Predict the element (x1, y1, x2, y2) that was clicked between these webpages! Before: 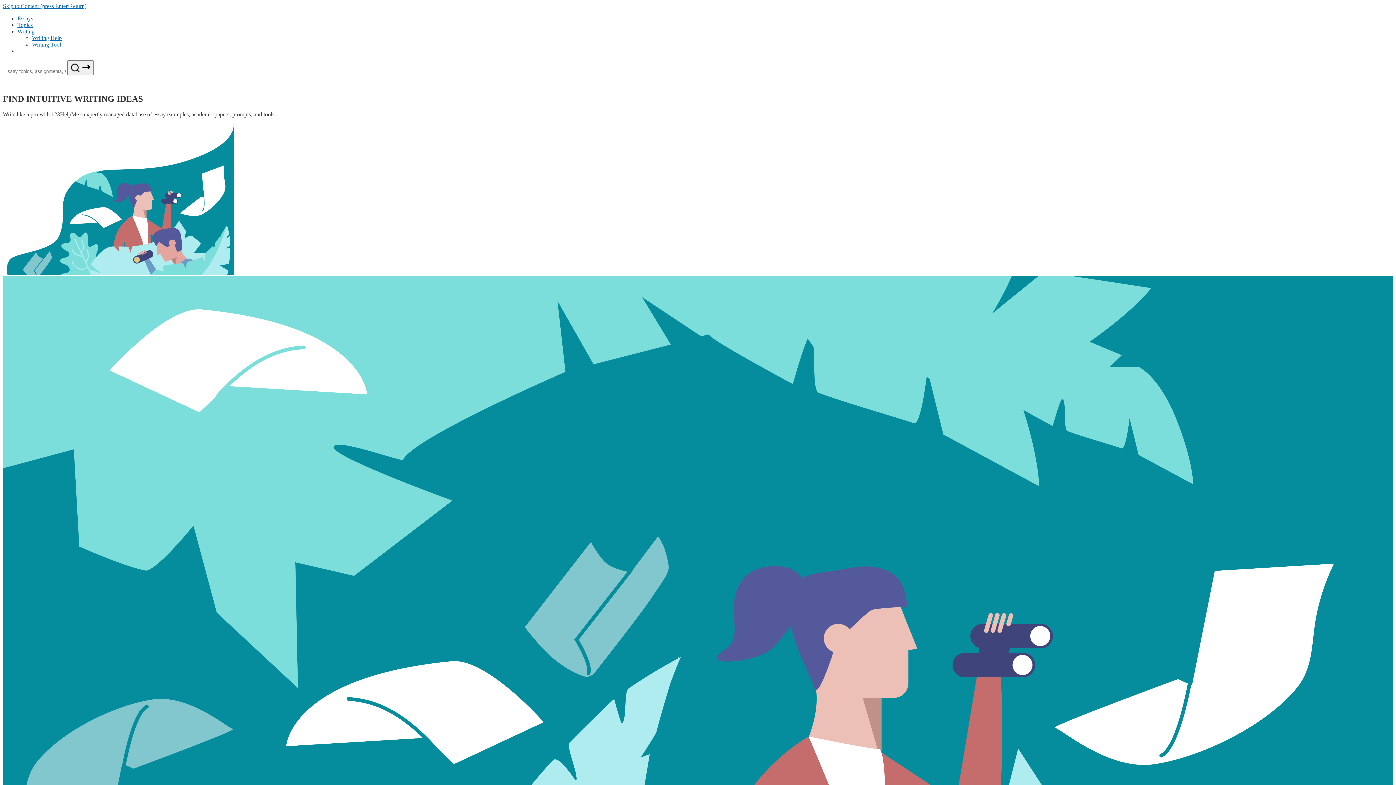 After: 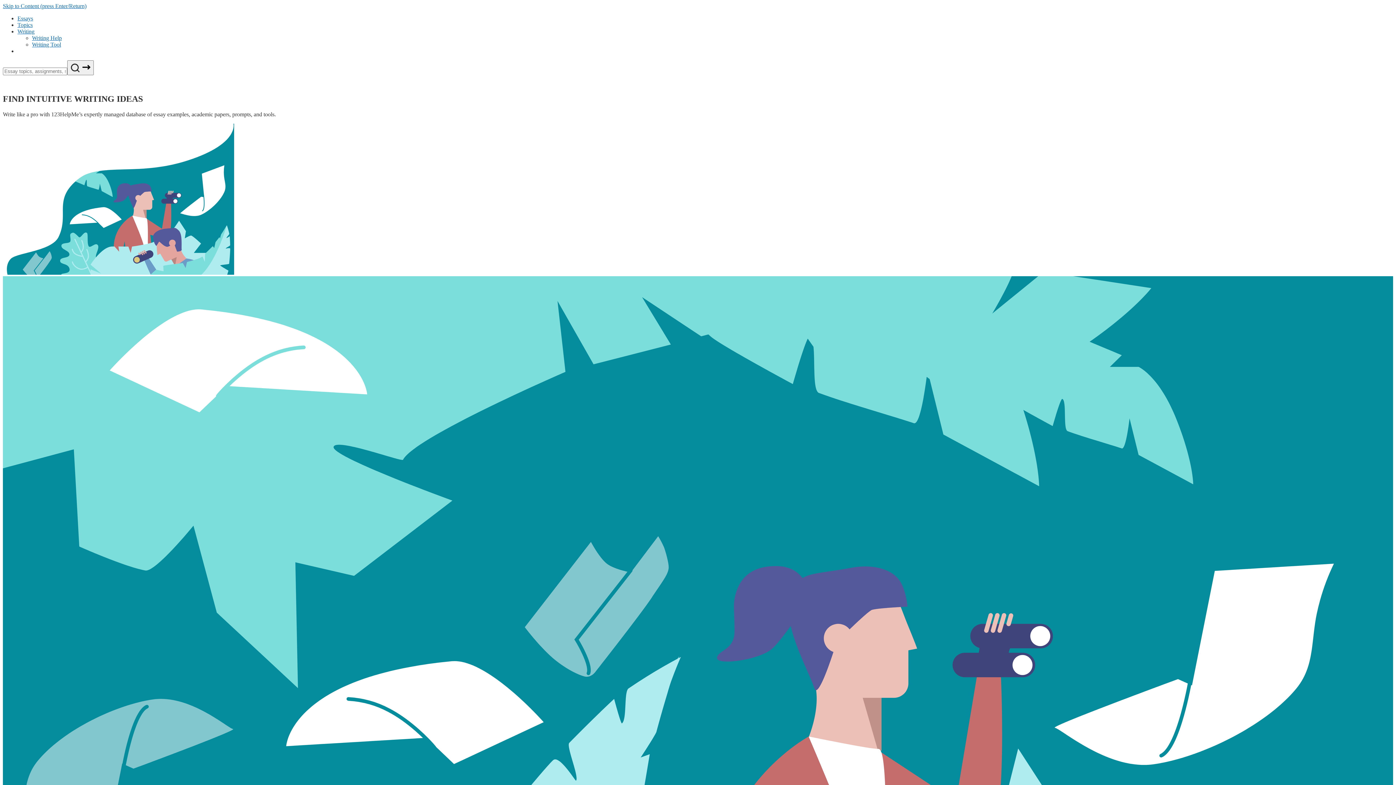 Action: label: Skip to Content (press Enter/Return) bbox: (2, 2, 86, 9)